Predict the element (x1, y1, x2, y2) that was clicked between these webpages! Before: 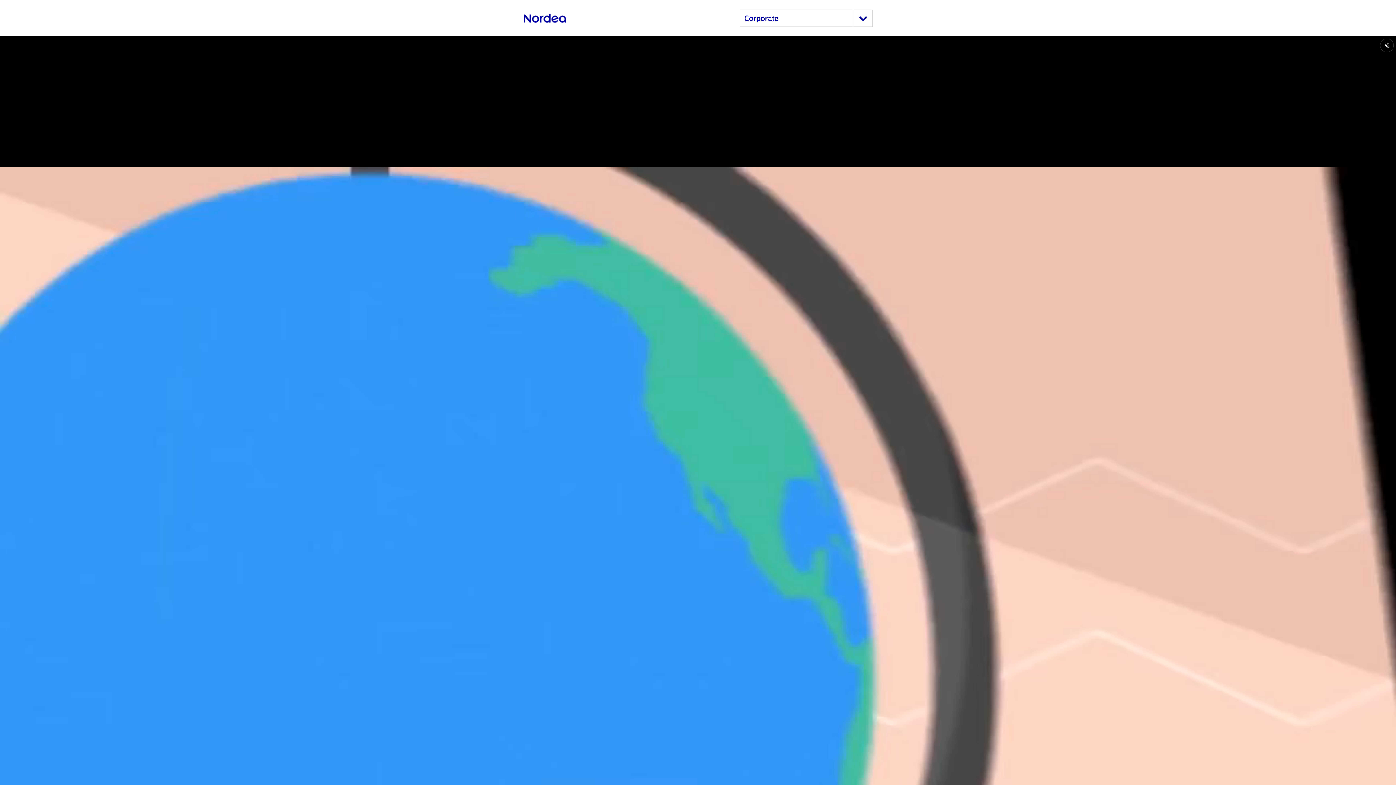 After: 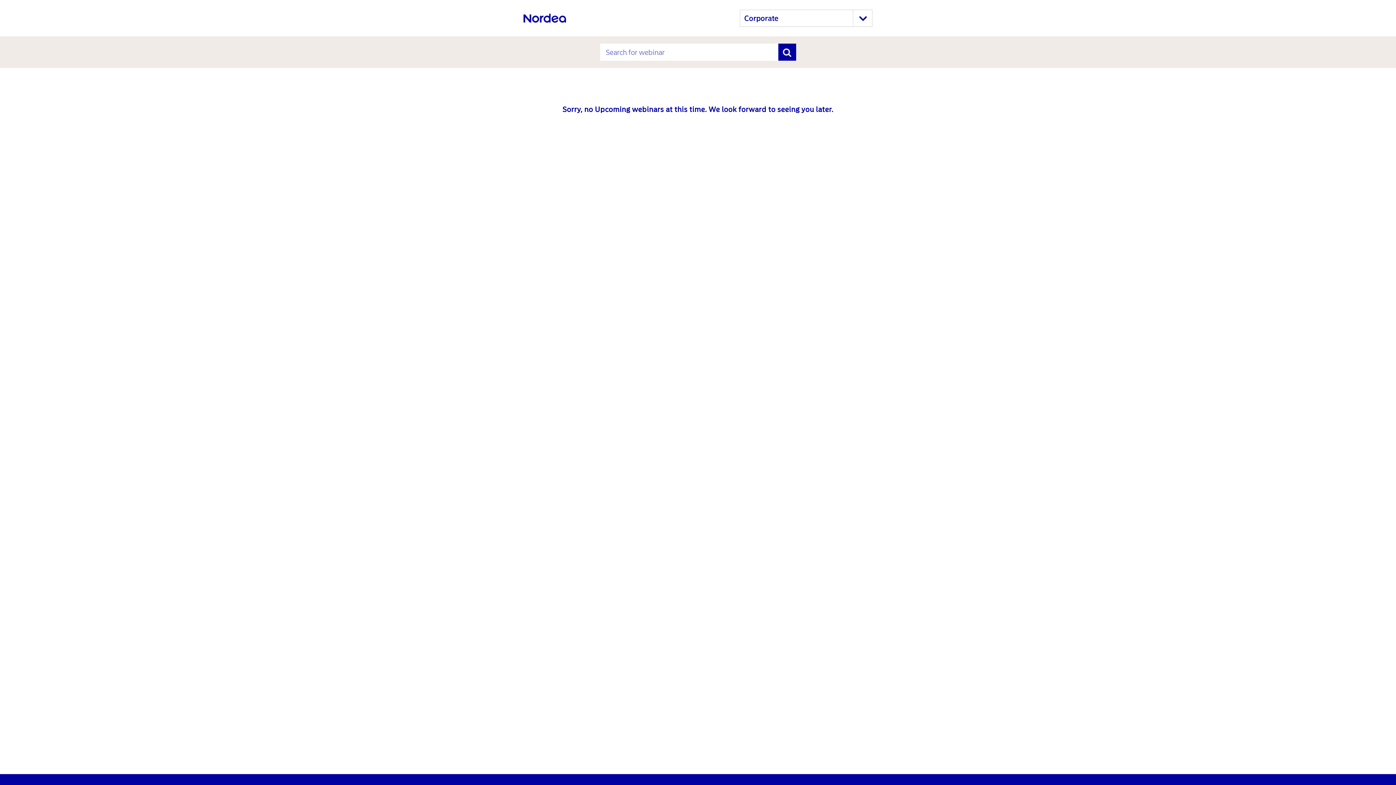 Action: bbox: (523, 8, 571, 28)